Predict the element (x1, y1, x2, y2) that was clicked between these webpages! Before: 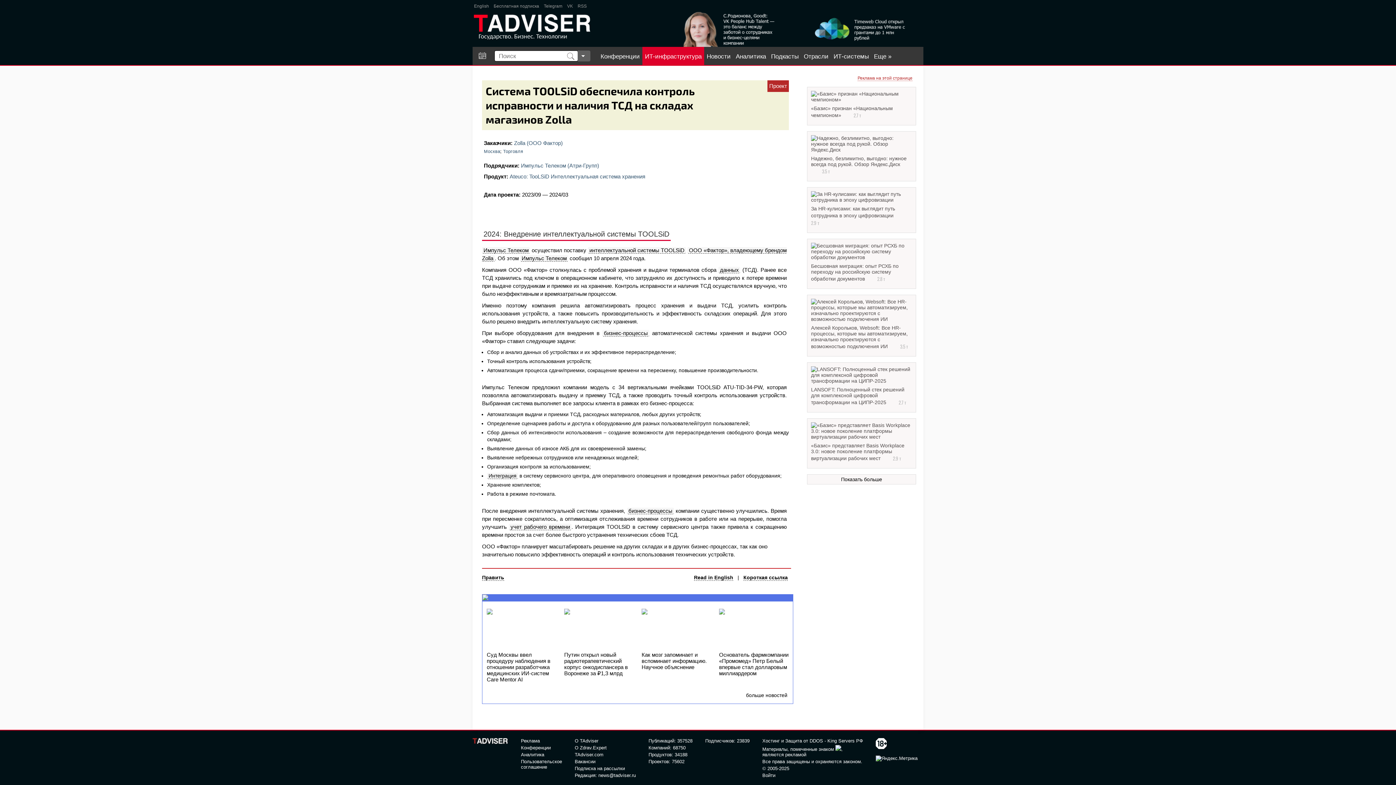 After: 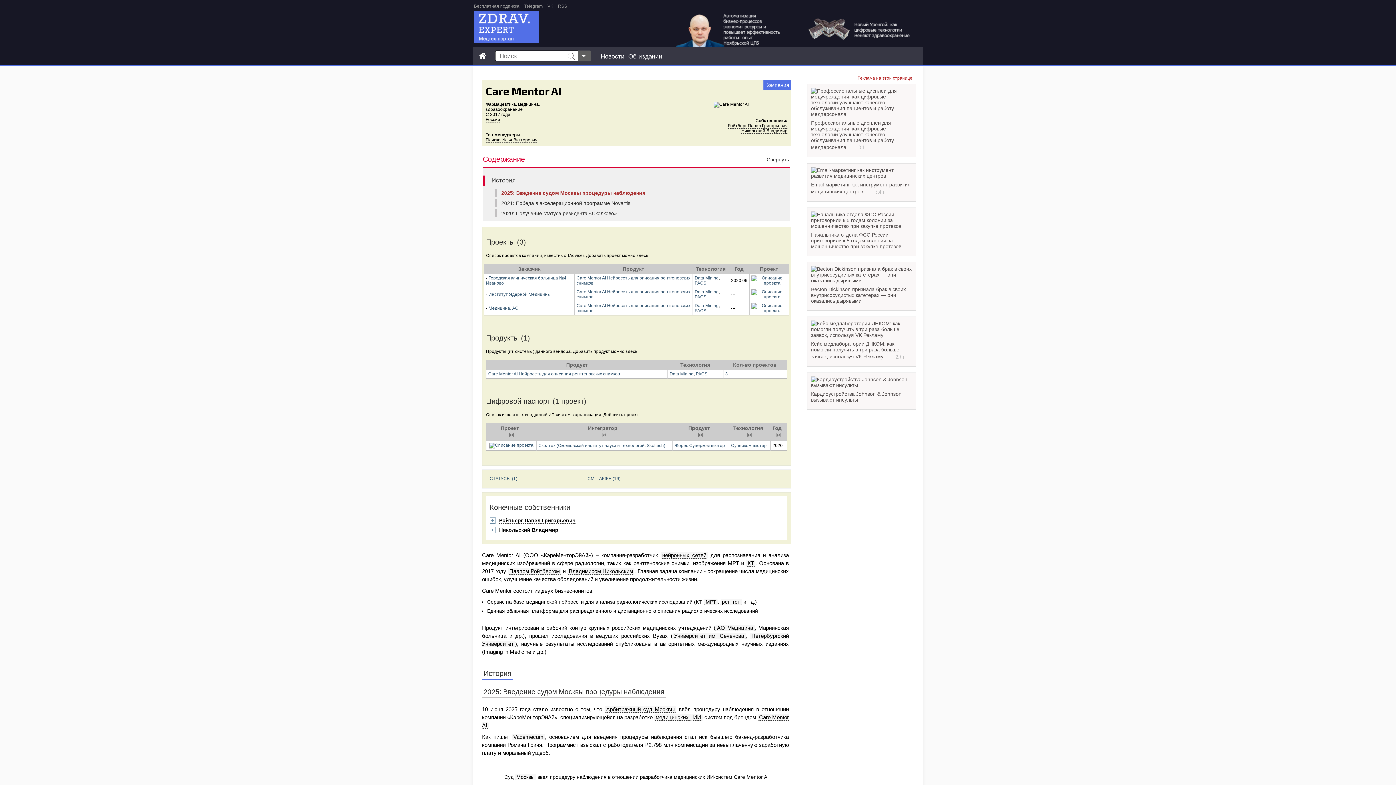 Action: bbox: (486, 610, 492, 616)